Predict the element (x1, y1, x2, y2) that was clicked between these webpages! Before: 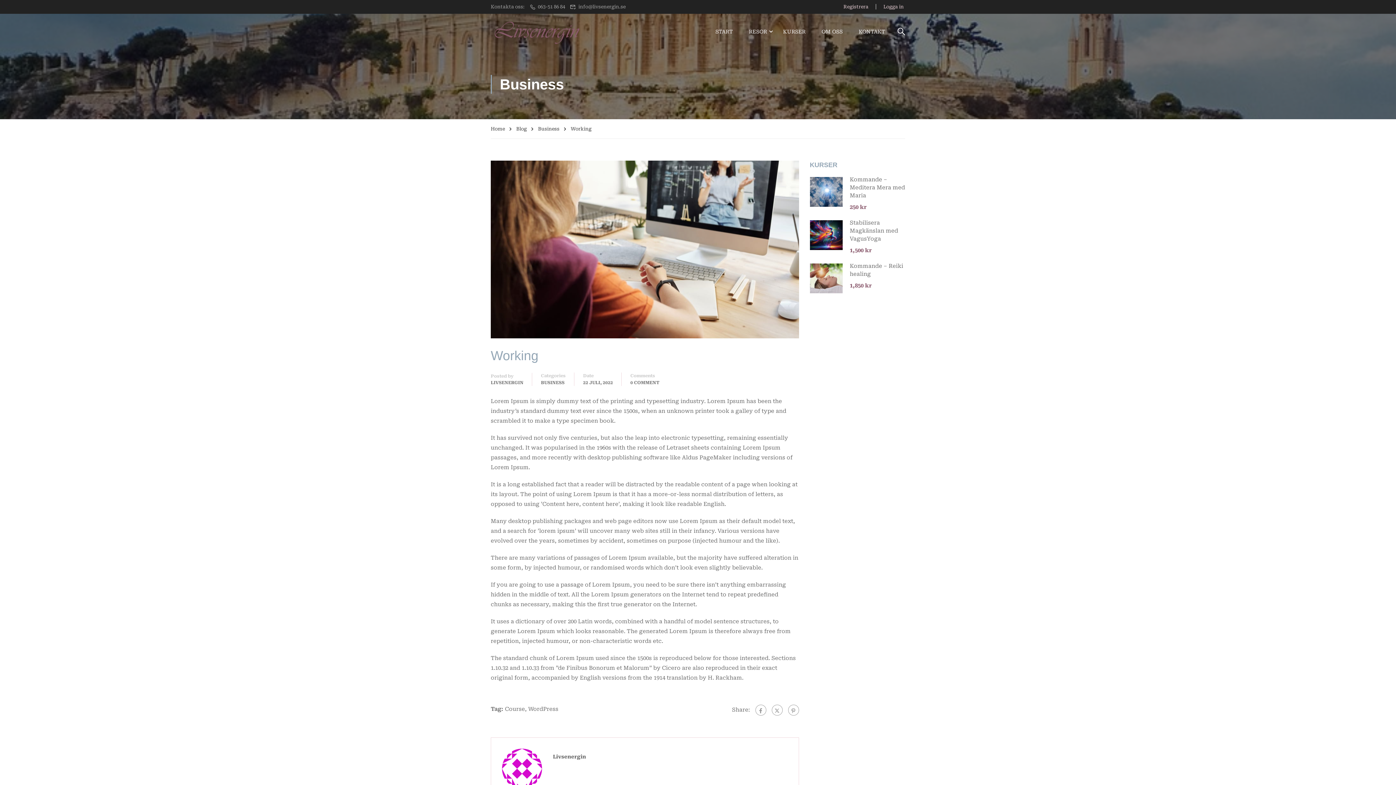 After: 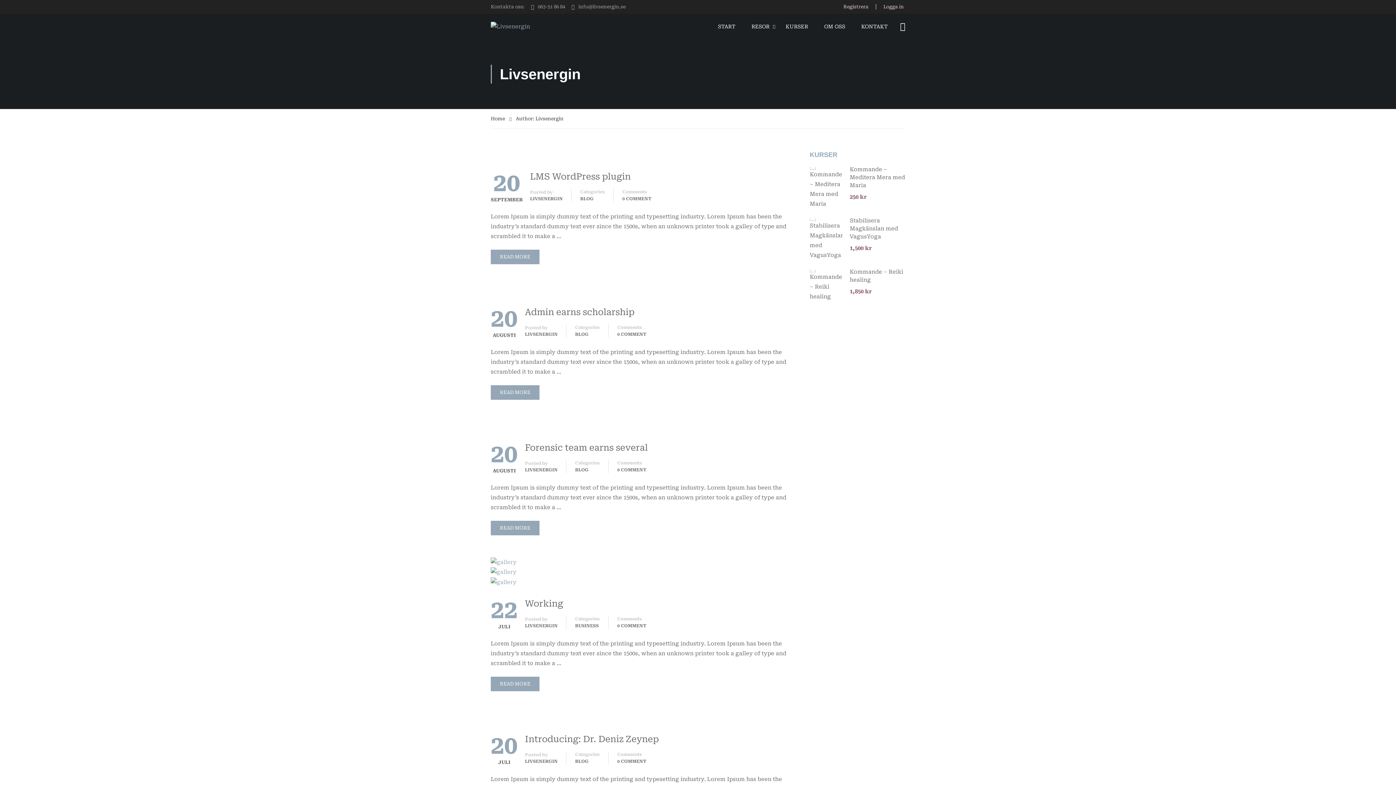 Action: bbox: (502, 765, 542, 772)